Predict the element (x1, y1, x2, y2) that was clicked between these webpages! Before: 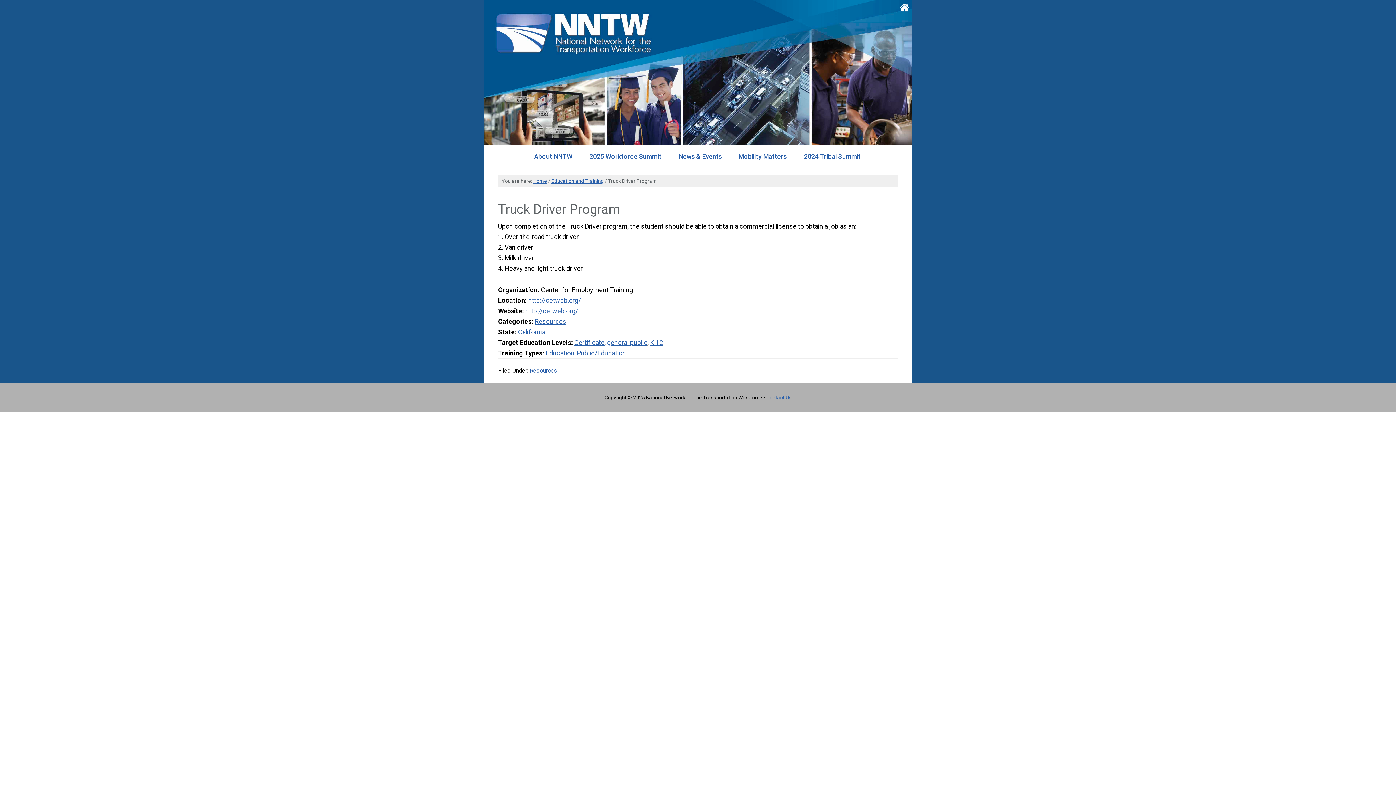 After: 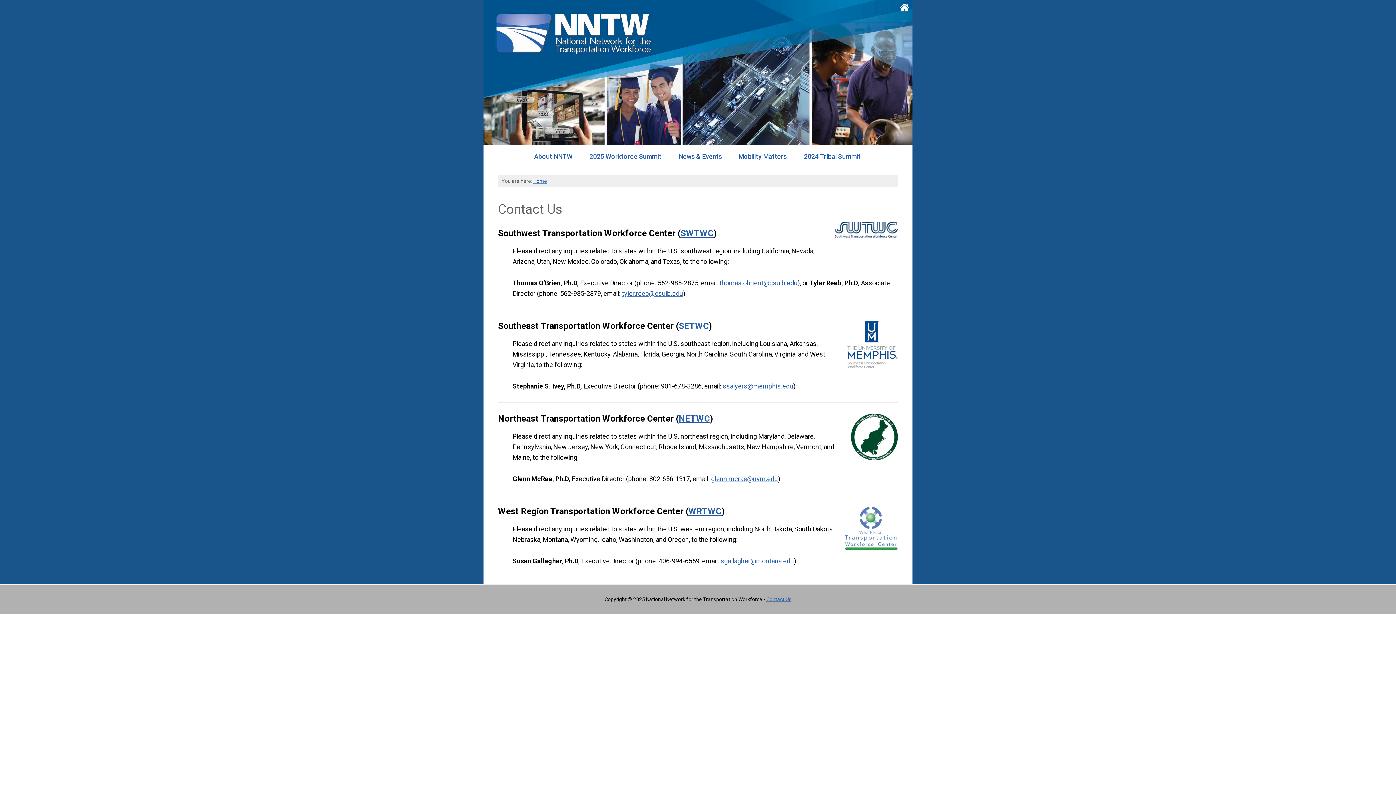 Action: bbox: (766, 394, 791, 400) label: Contact Us